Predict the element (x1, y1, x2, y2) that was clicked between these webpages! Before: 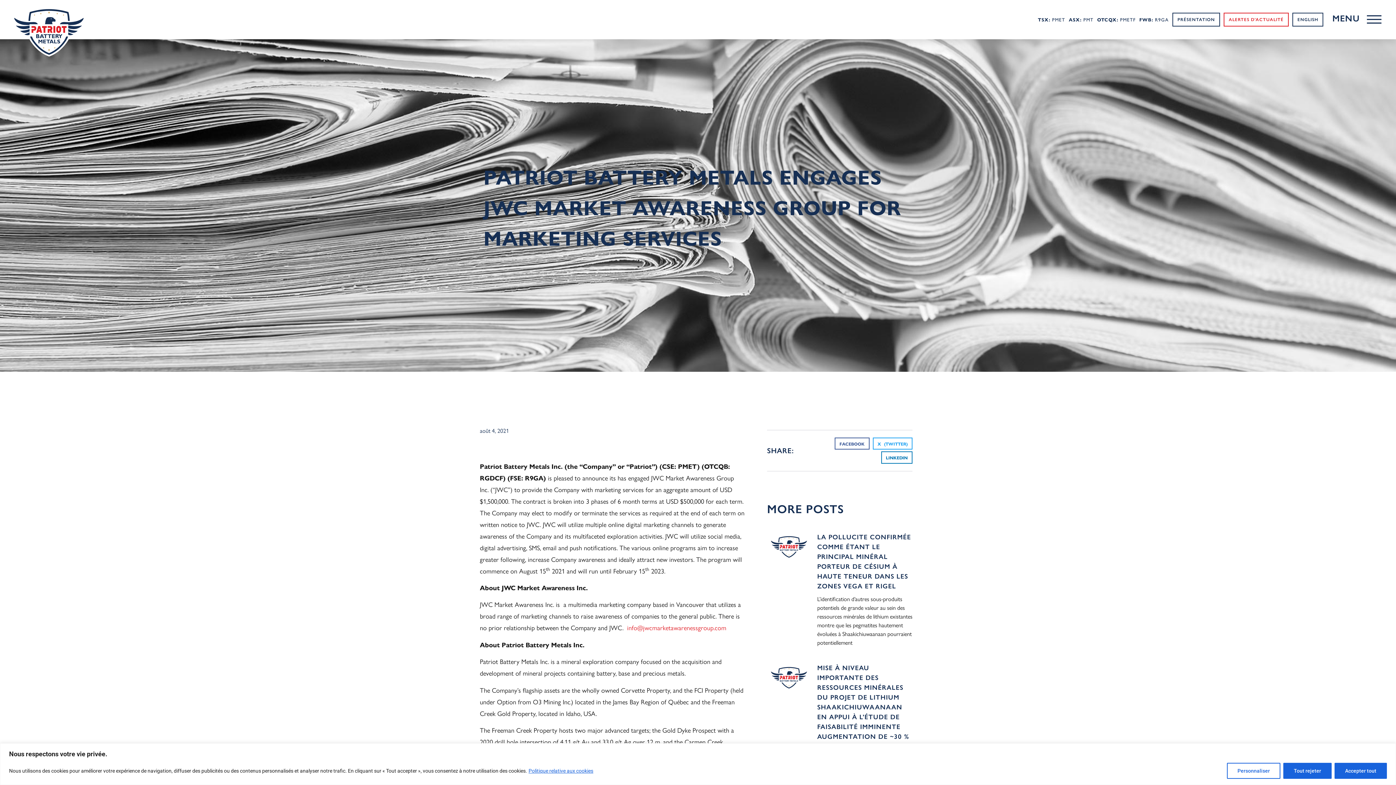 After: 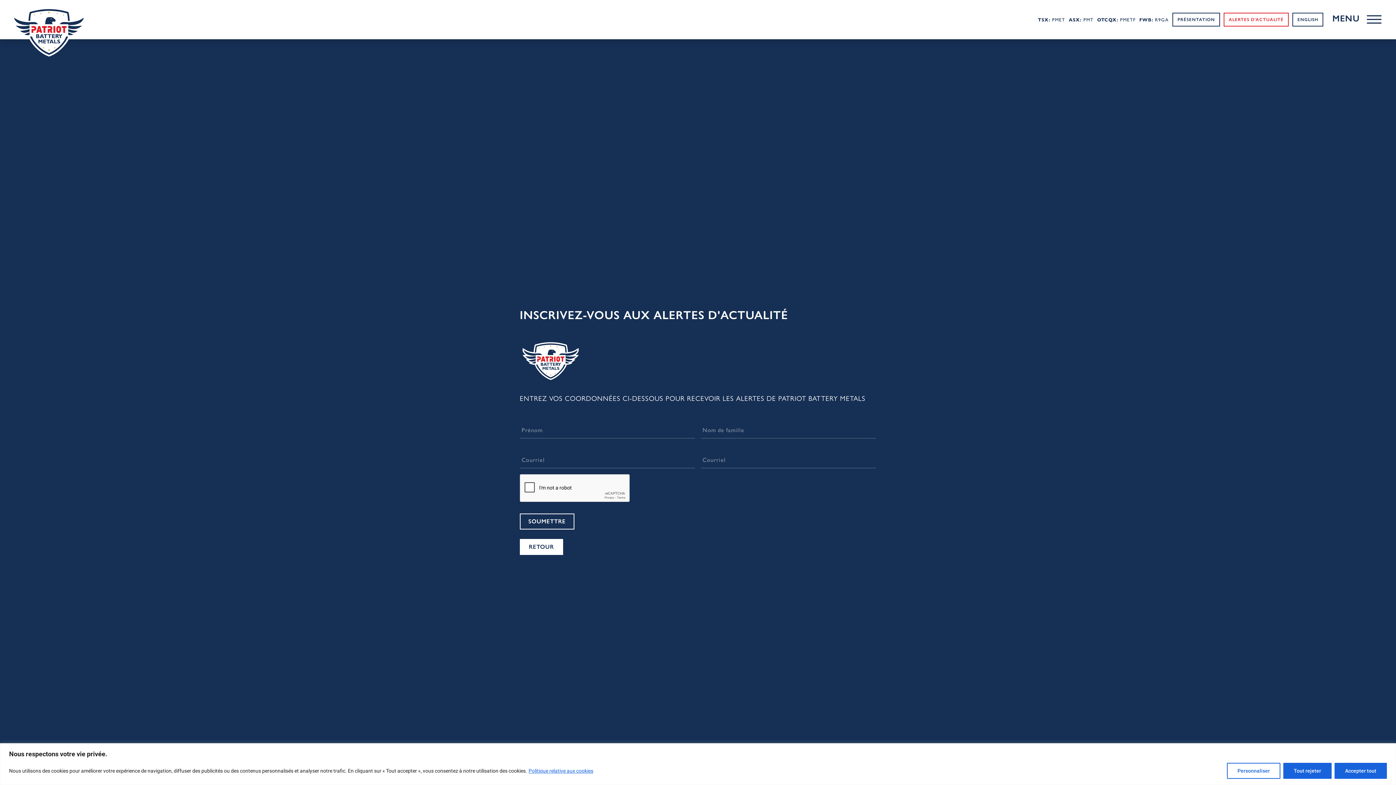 Action: bbox: (1224, 12, 1289, 26) label: ALERTES D’ACTUALITÉ